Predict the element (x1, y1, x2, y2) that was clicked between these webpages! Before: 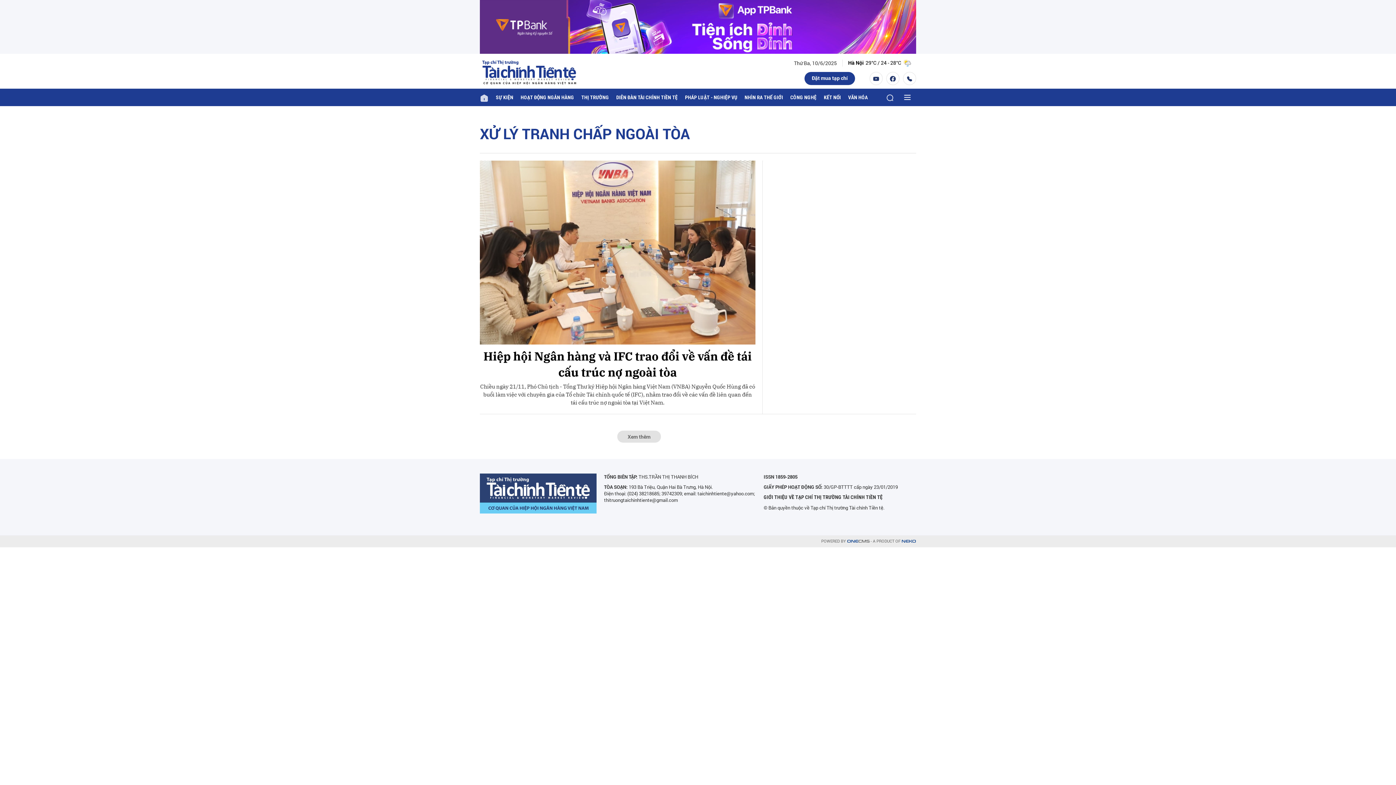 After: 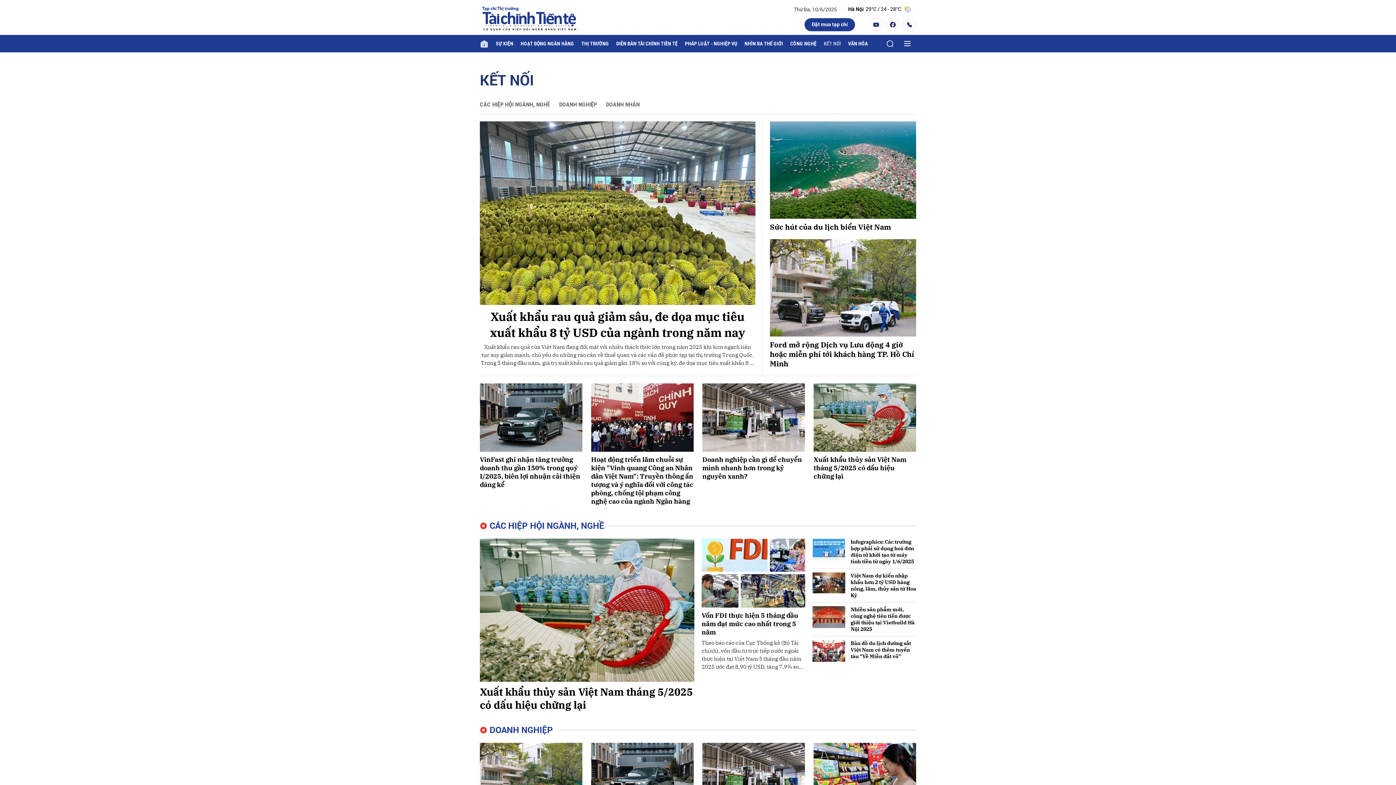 Action: label: KẾT NỐI bbox: (820, 88, 844, 106)